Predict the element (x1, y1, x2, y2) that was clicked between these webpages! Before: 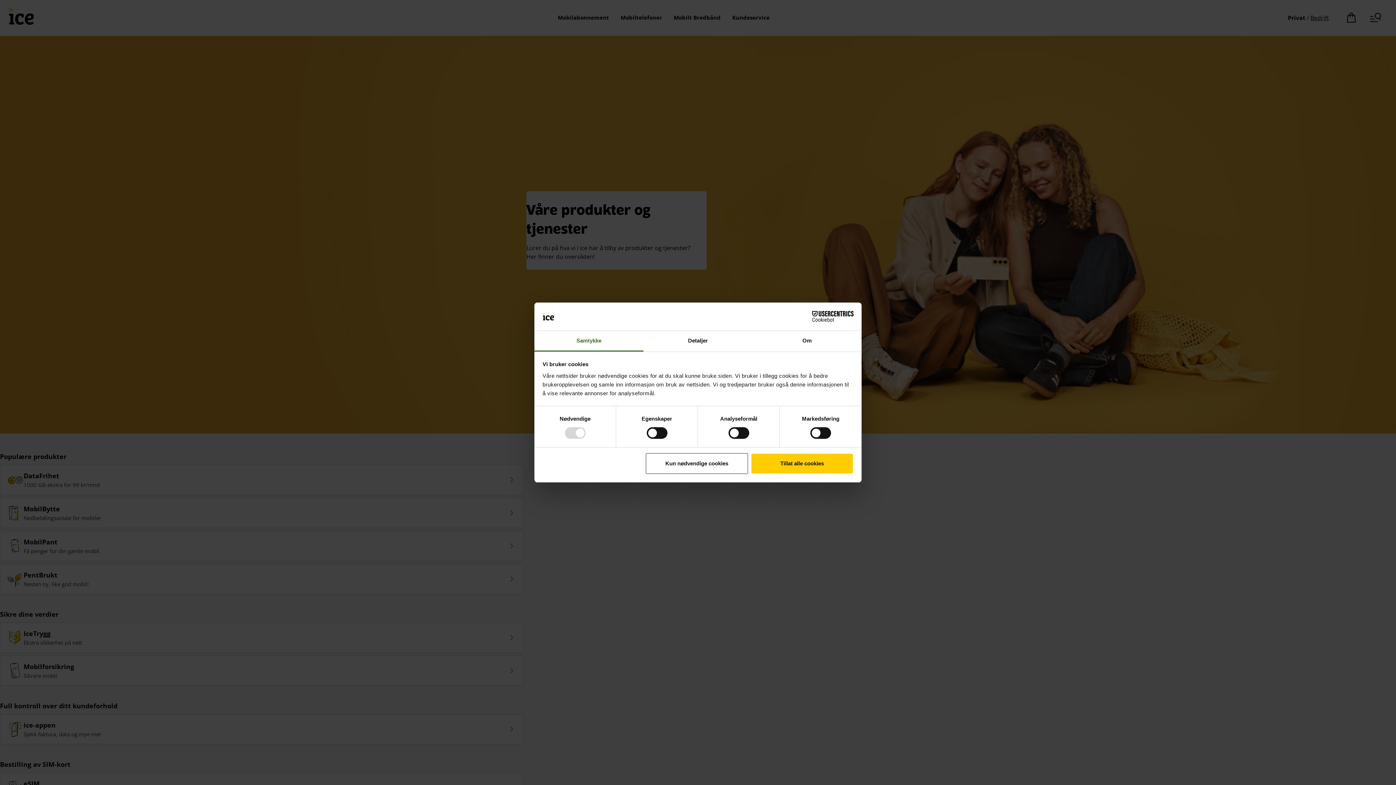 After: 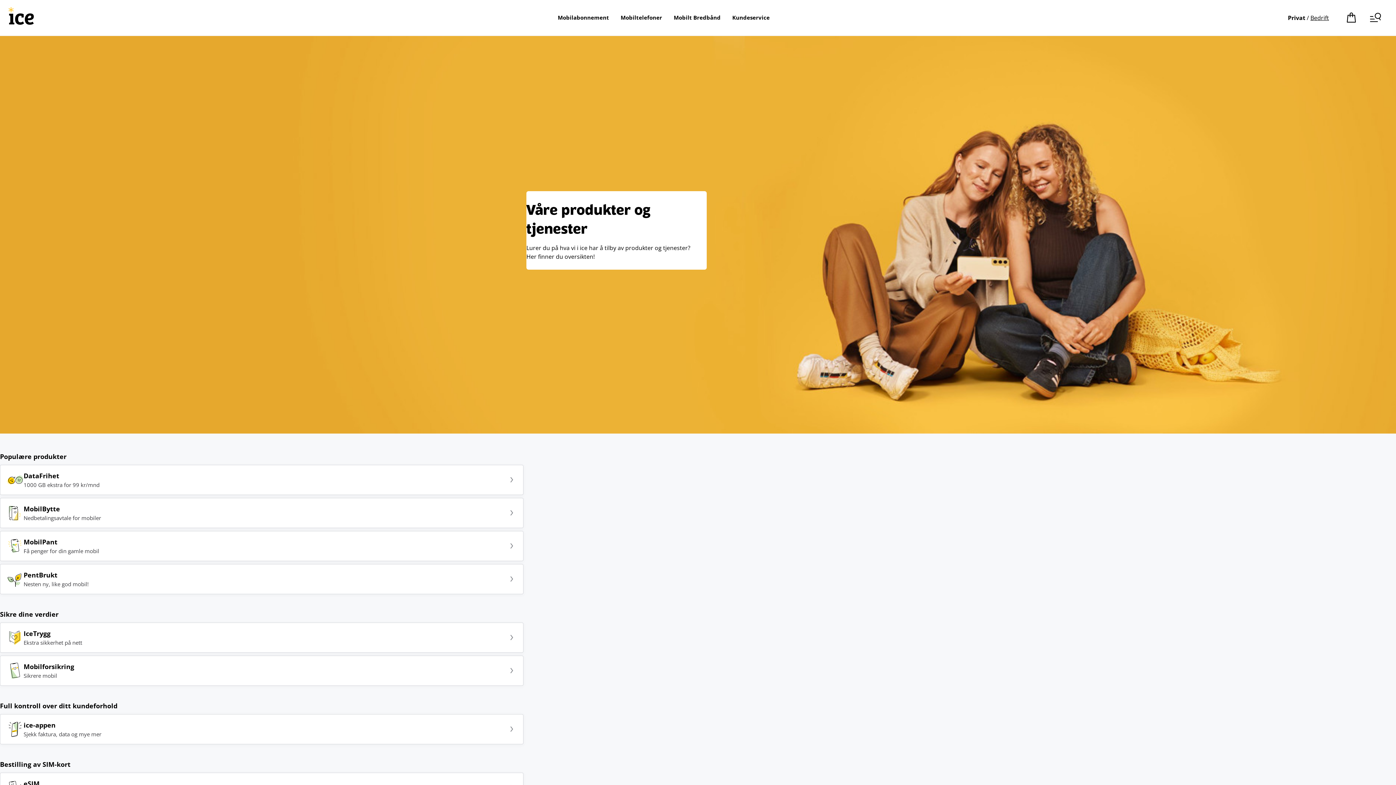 Action: label: Kun nødvendige cookies bbox: (645, 453, 748, 474)